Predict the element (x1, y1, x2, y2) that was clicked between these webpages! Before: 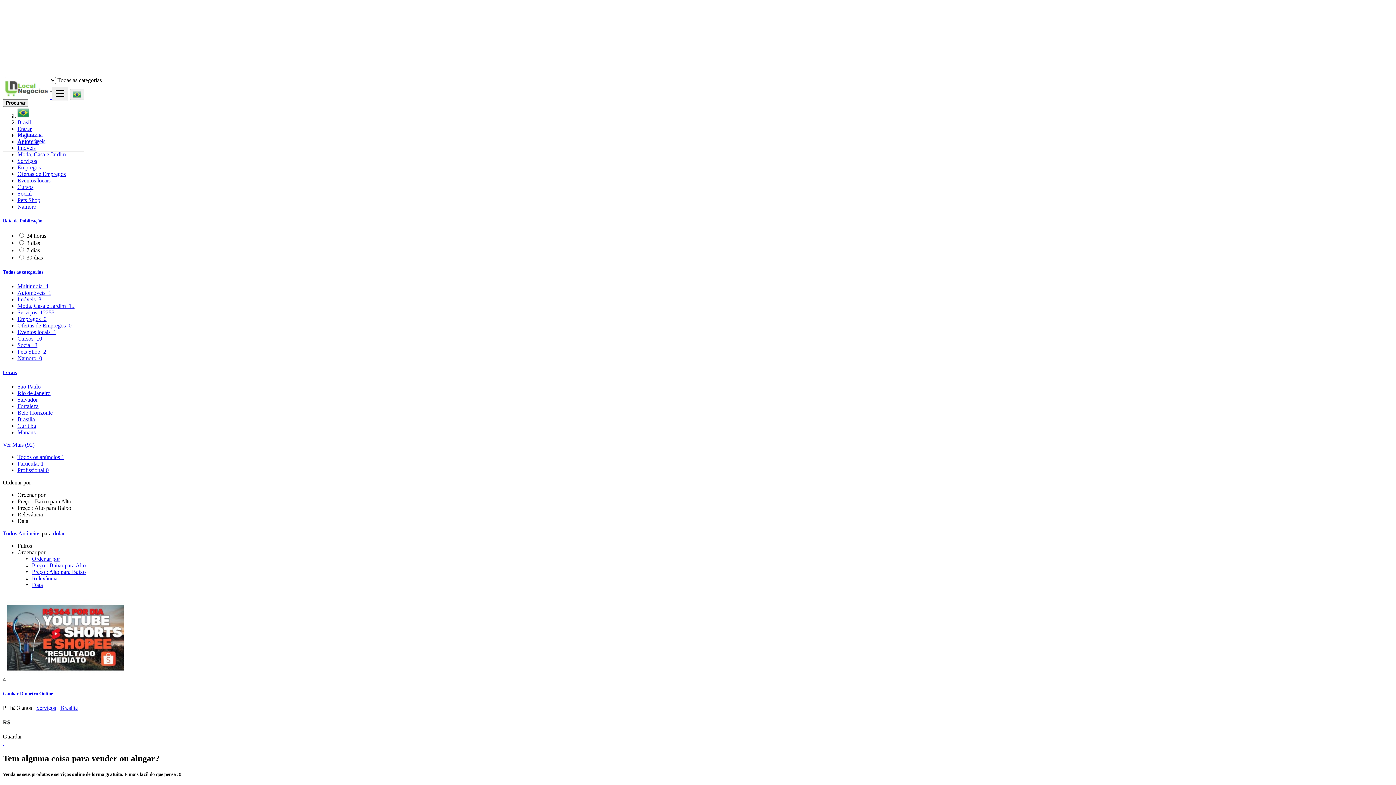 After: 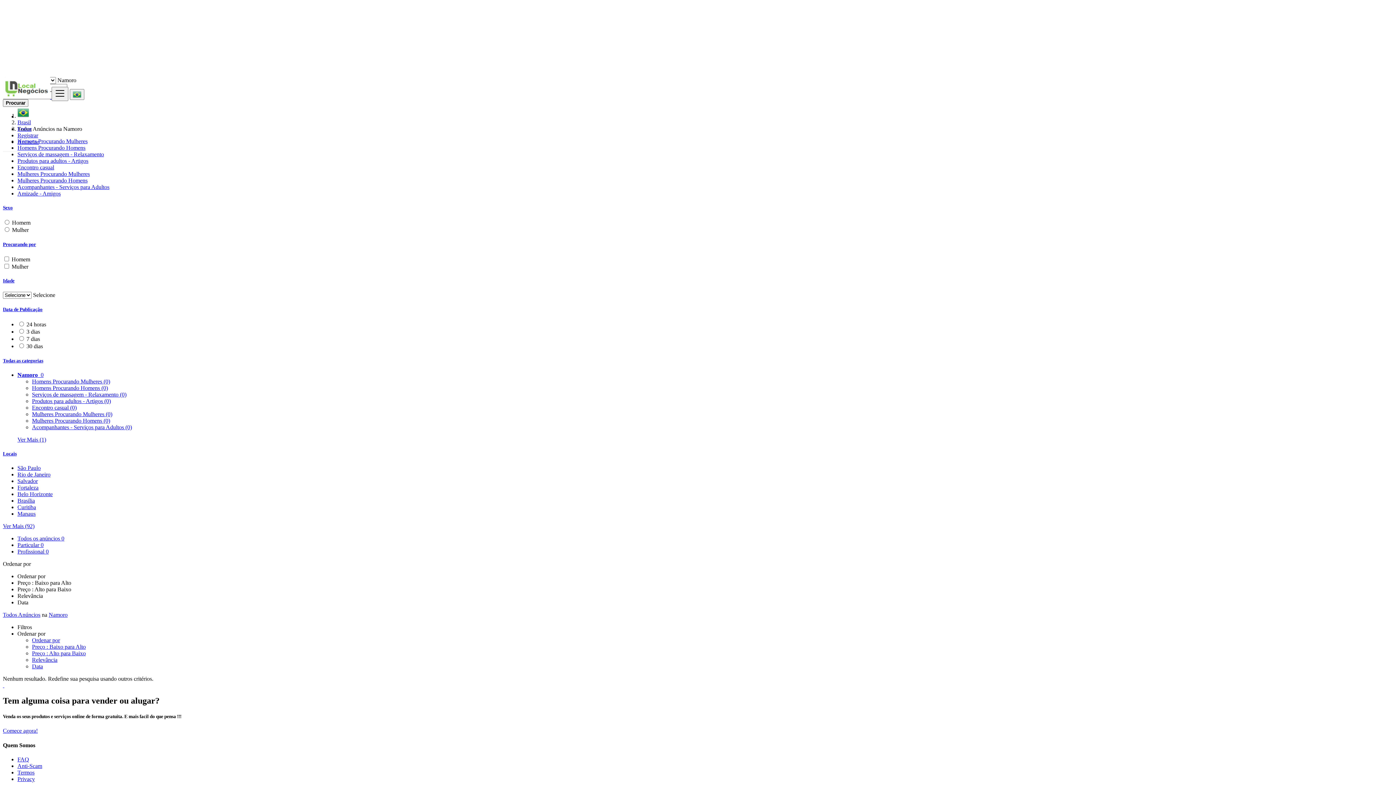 Action: label: Namoro bbox: (17, 203, 36, 209)